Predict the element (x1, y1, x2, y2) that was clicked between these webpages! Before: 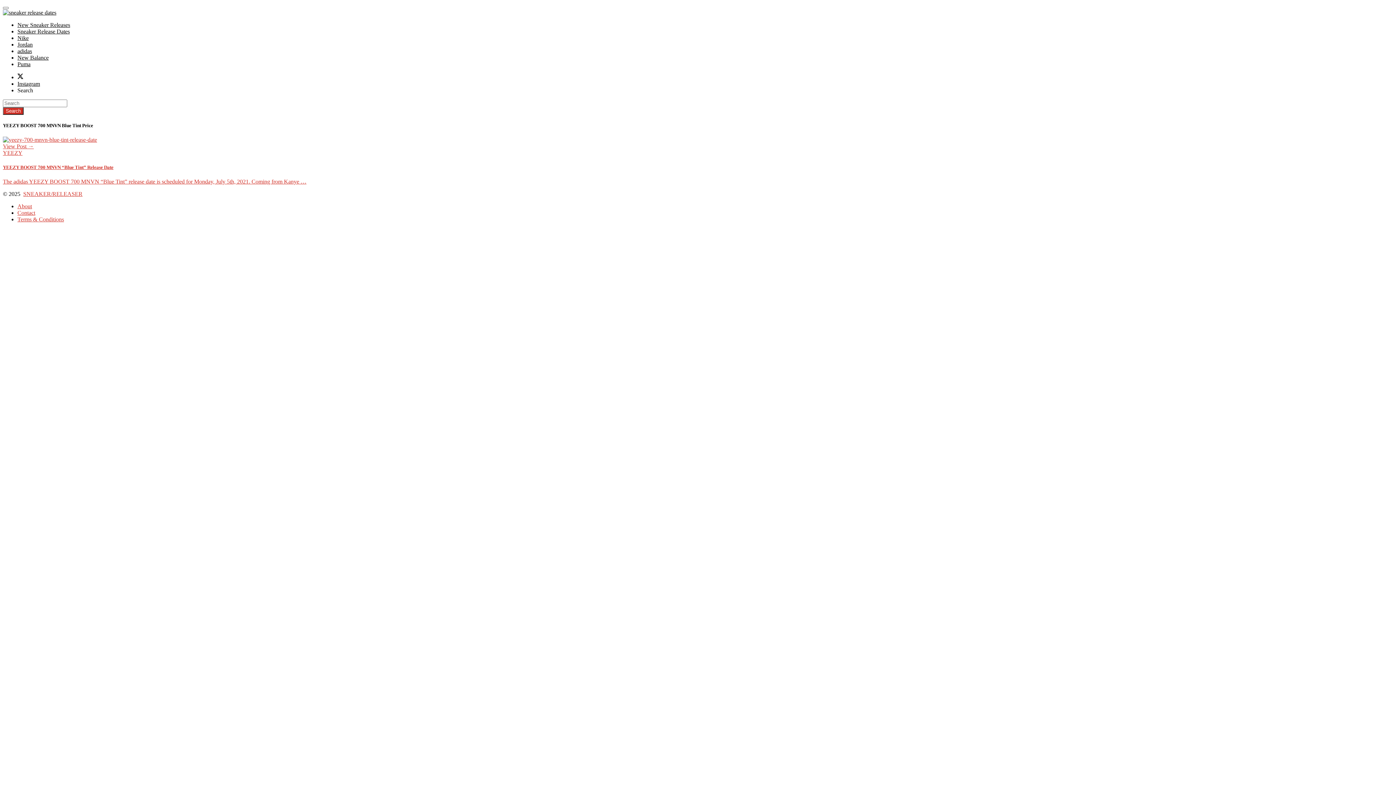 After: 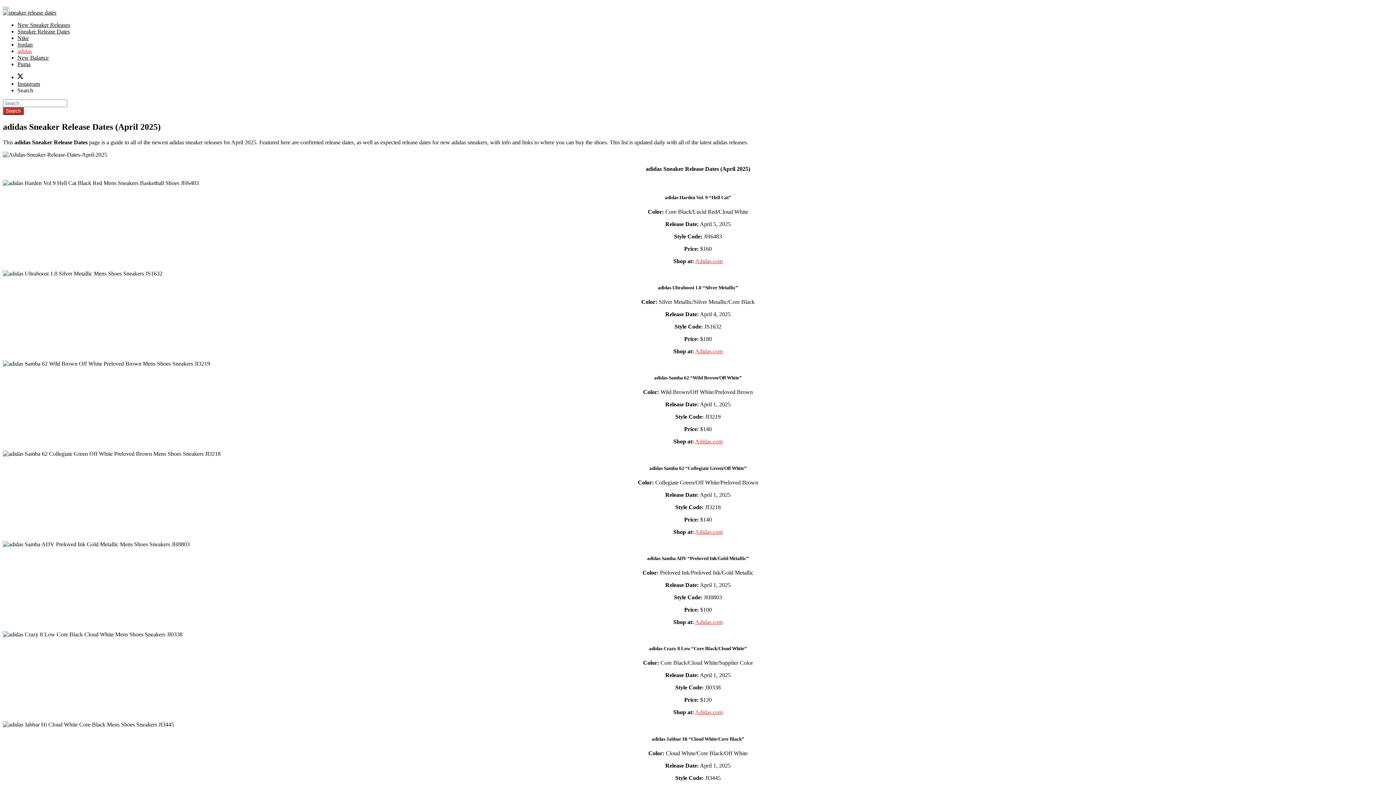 Action: label: adidas bbox: (17, 48, 32, 54)